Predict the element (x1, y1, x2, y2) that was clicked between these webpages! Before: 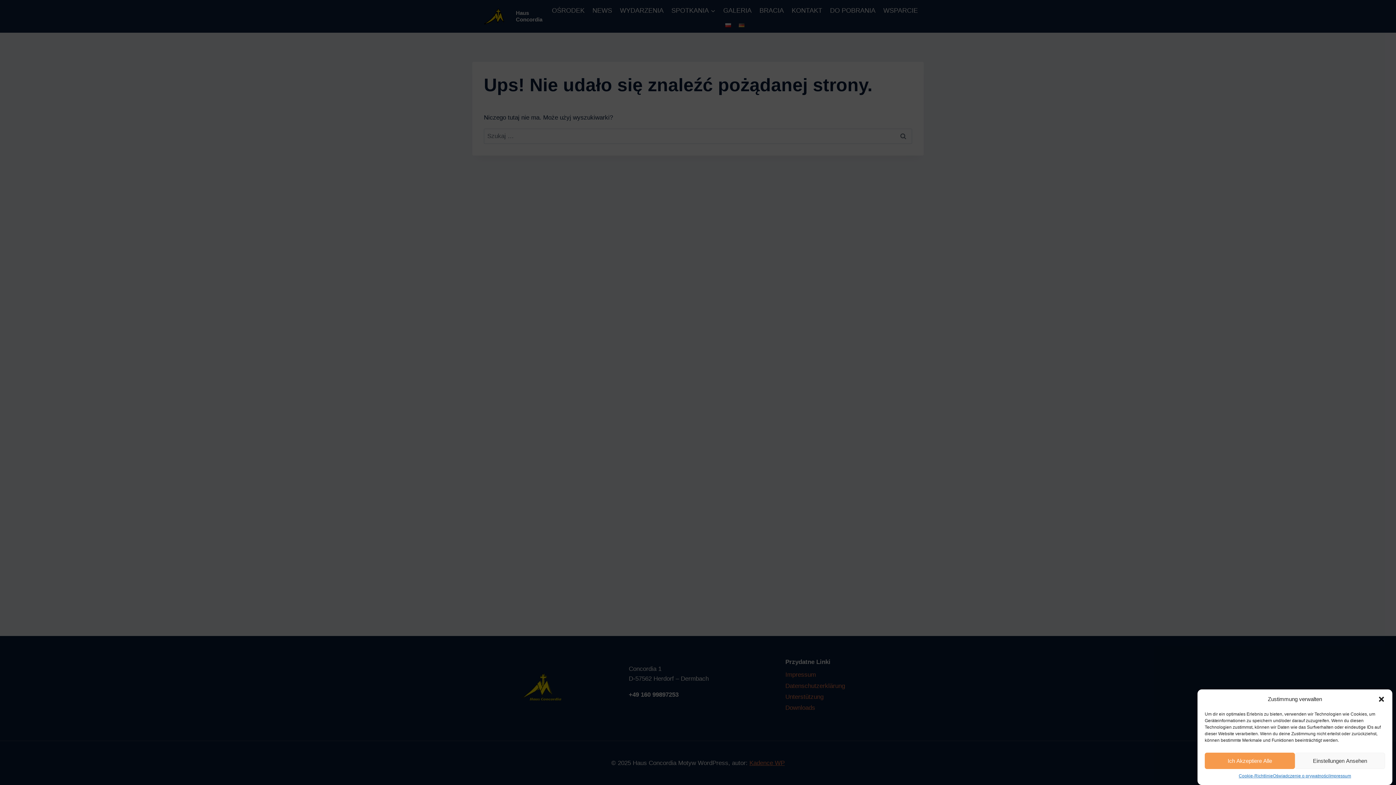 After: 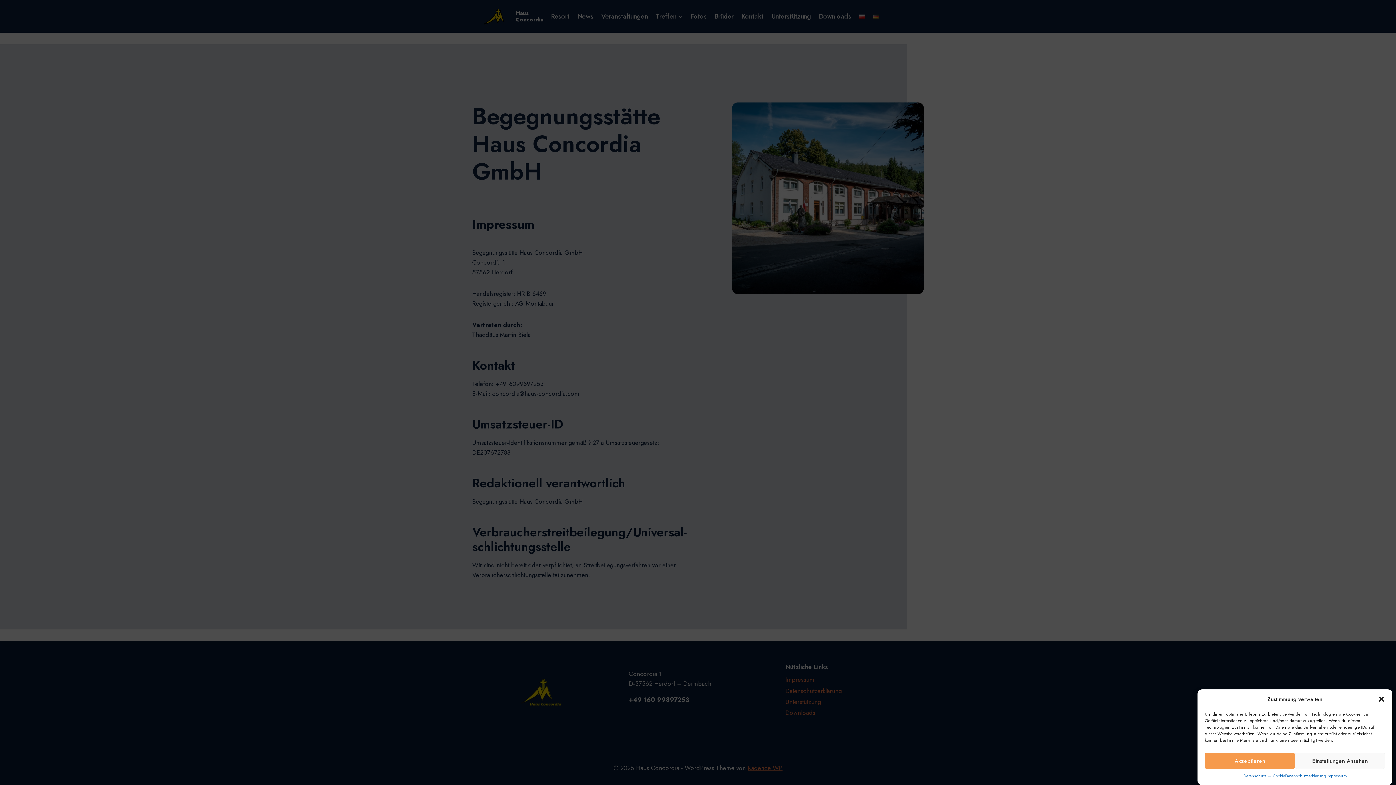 Action: bbox: (1329, 773, 1351, 780) label: Impressum